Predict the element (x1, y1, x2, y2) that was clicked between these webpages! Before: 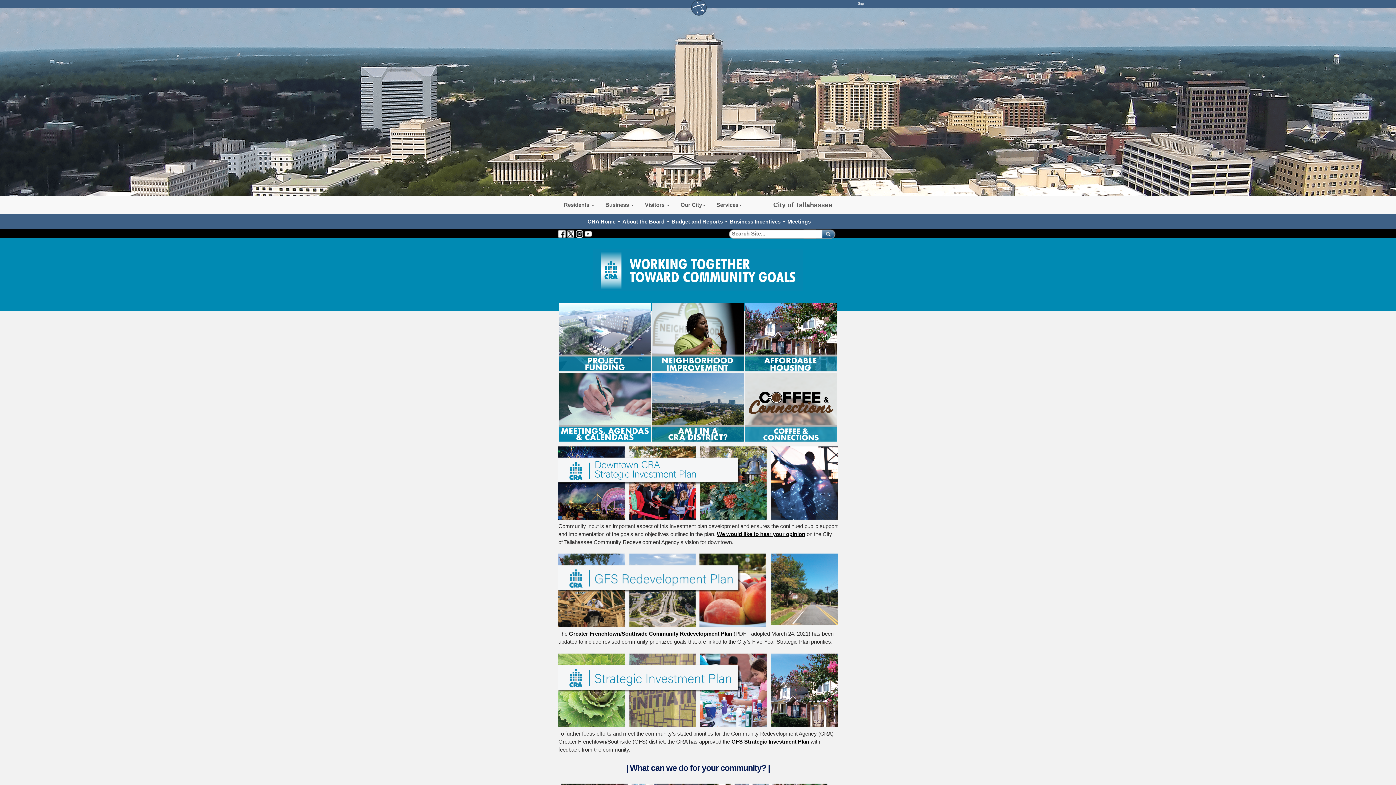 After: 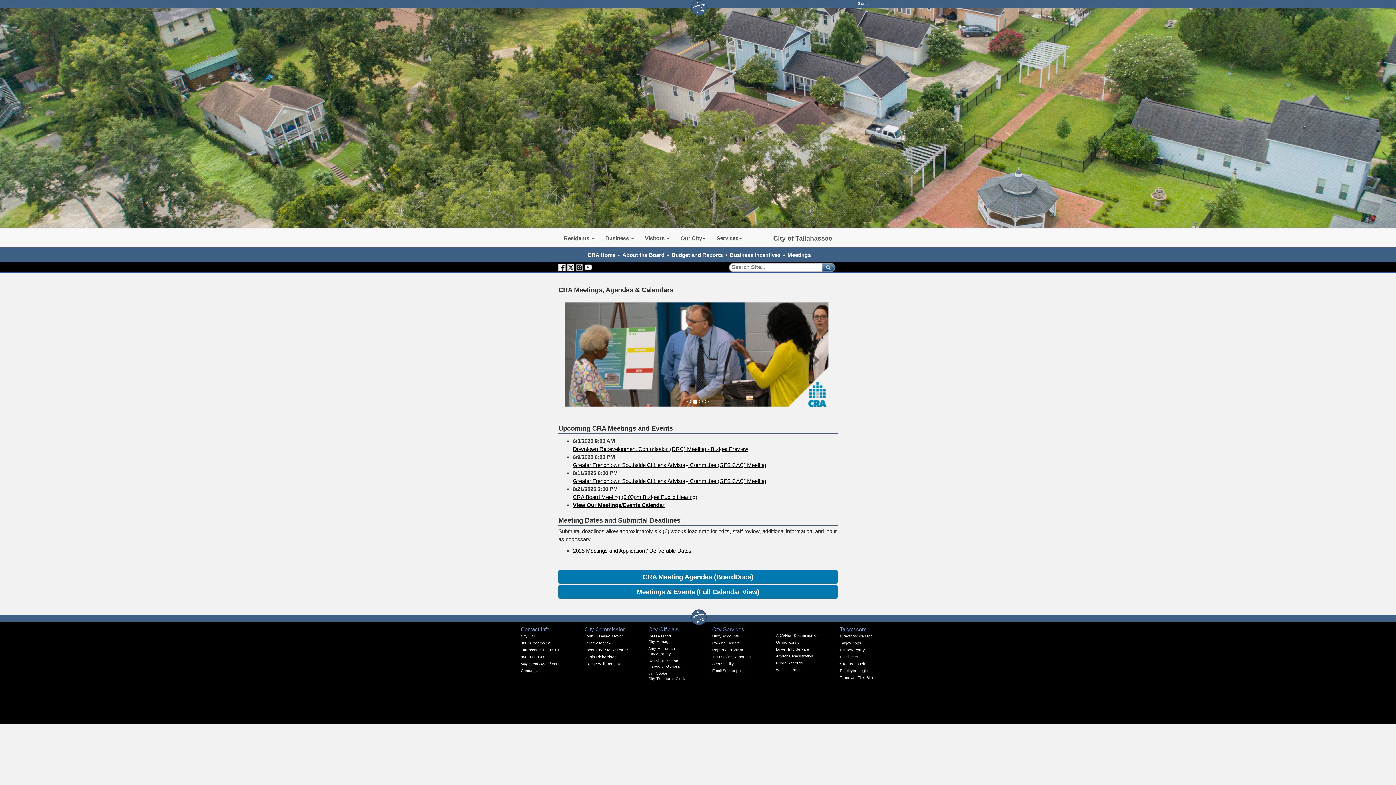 Action: bbox: (559, 403, 650, 409)